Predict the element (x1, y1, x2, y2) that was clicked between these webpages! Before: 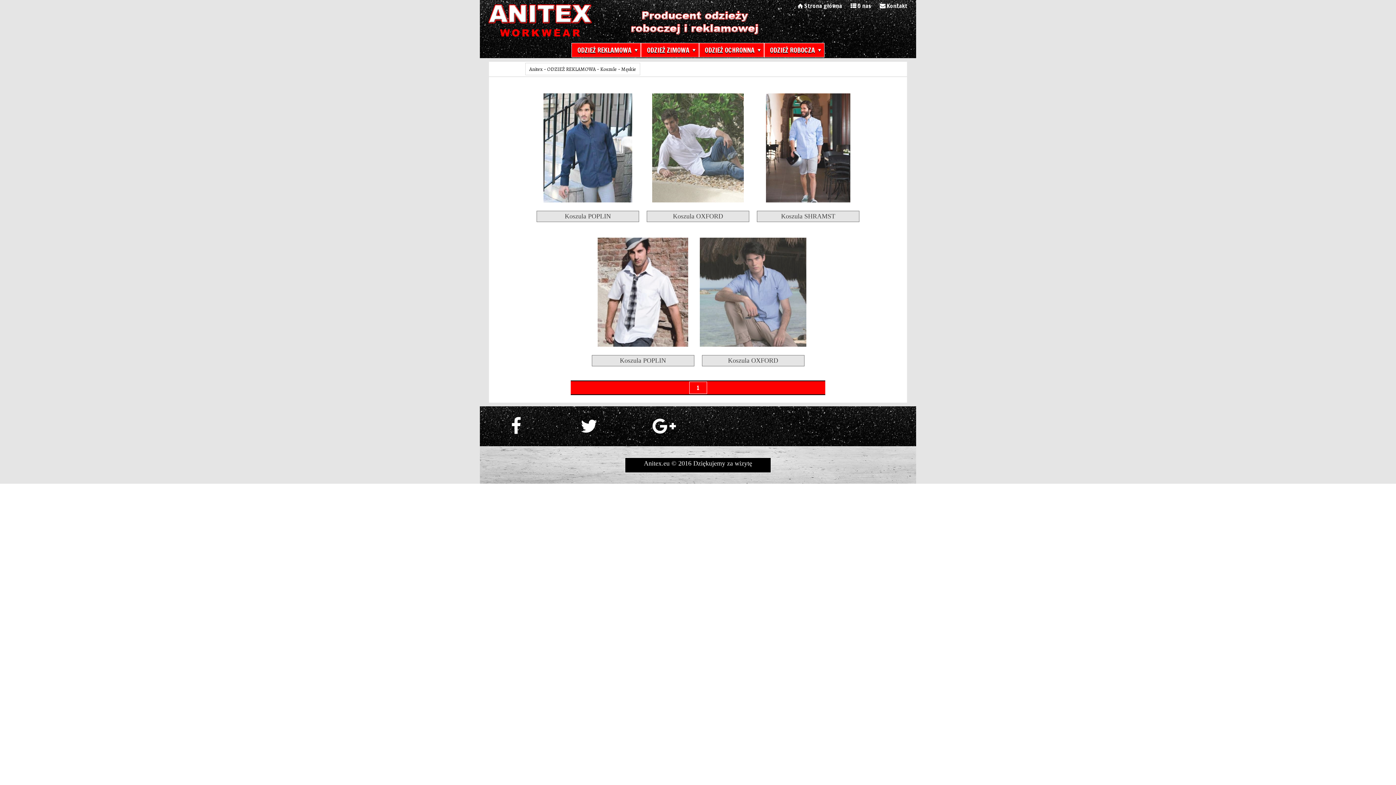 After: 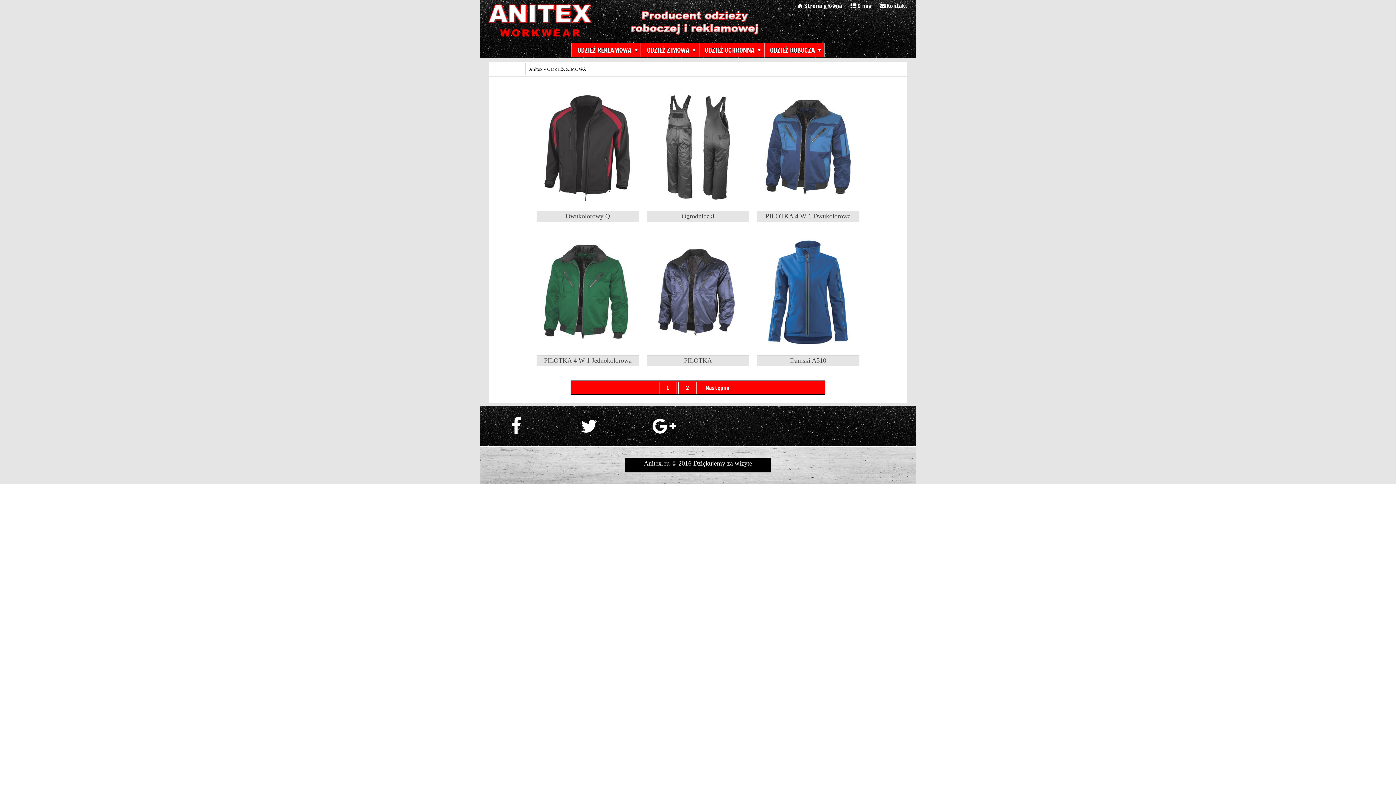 Action: bbox: (641, 42, 699, 57) label: ODZIEŻ ZIMOWA